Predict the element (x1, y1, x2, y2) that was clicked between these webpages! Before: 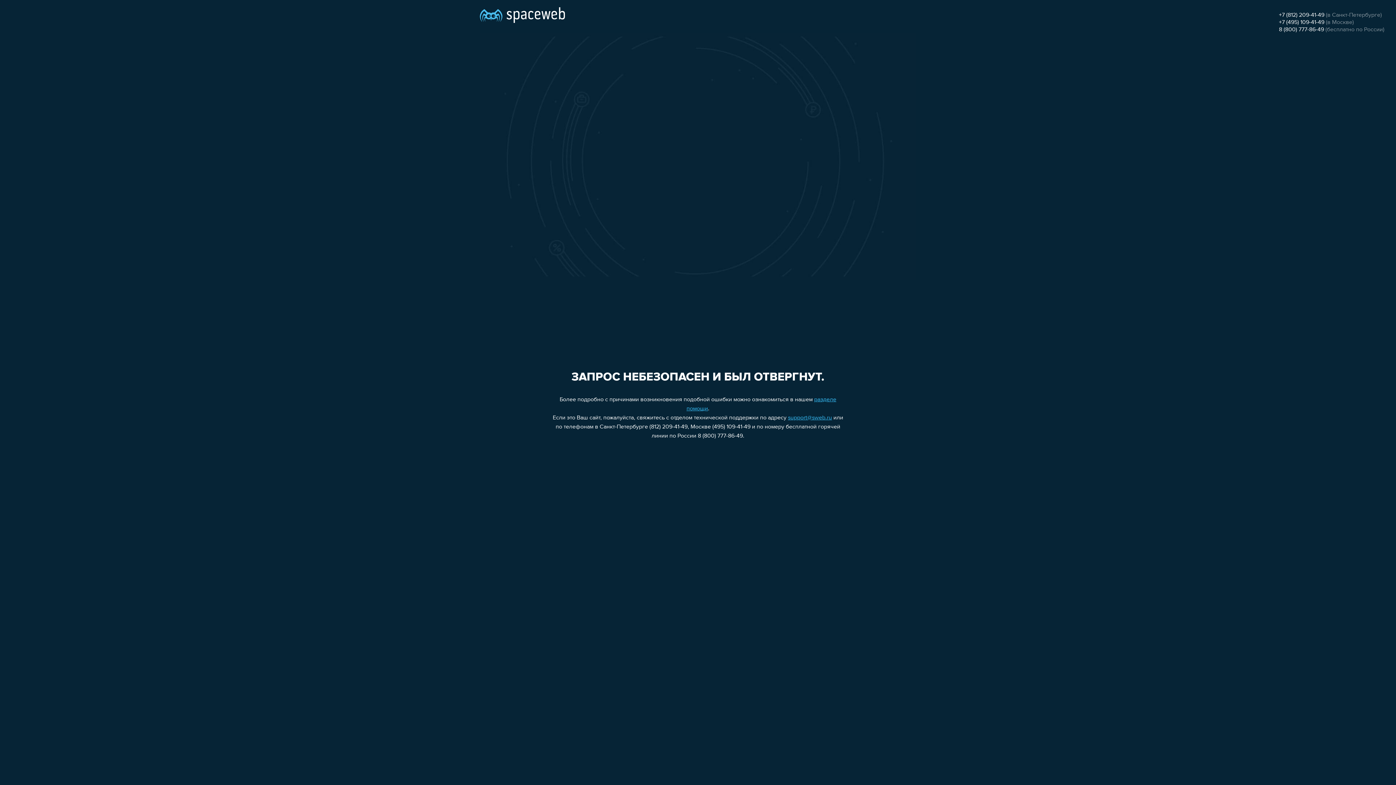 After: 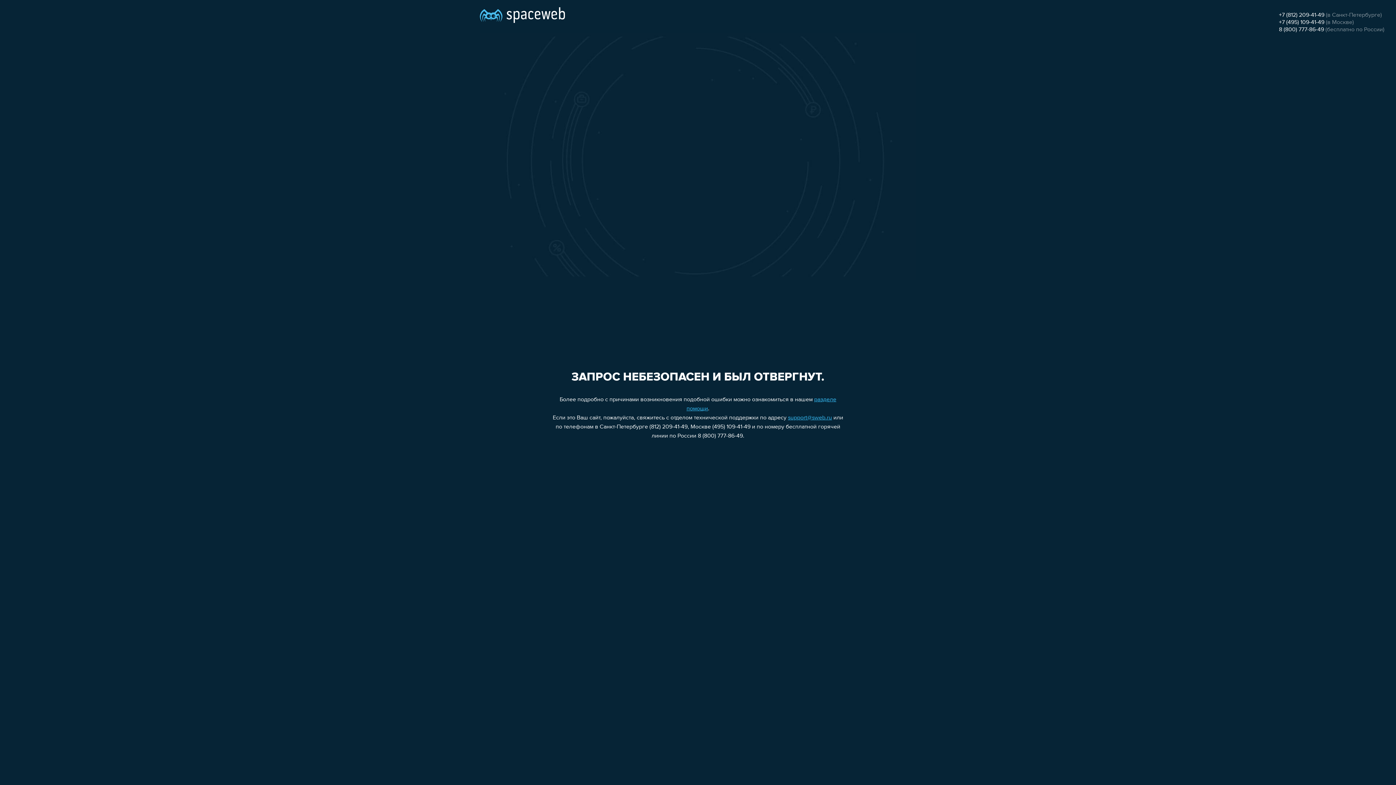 Action: bbox: (1279, 12, 1324, 18) label: +7 (812) 209-41-49